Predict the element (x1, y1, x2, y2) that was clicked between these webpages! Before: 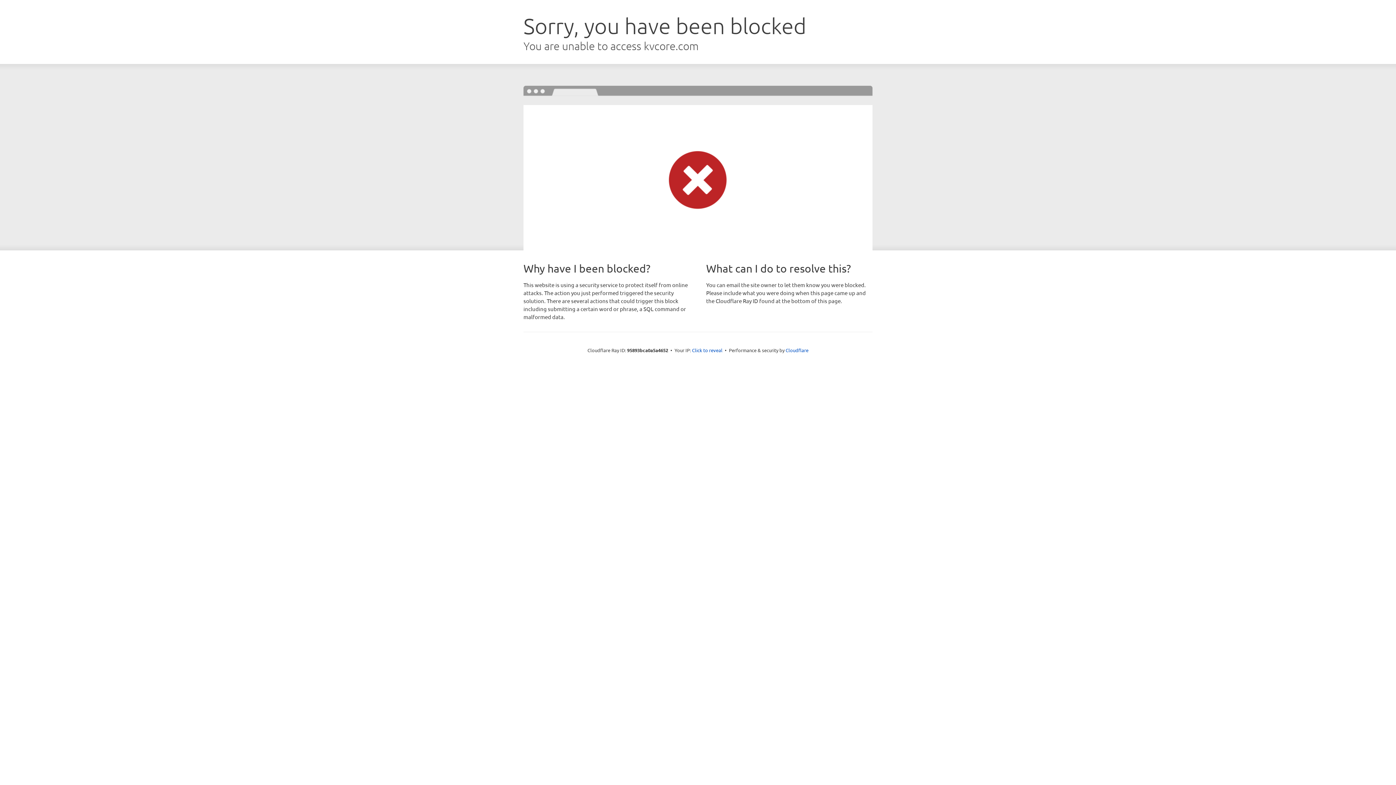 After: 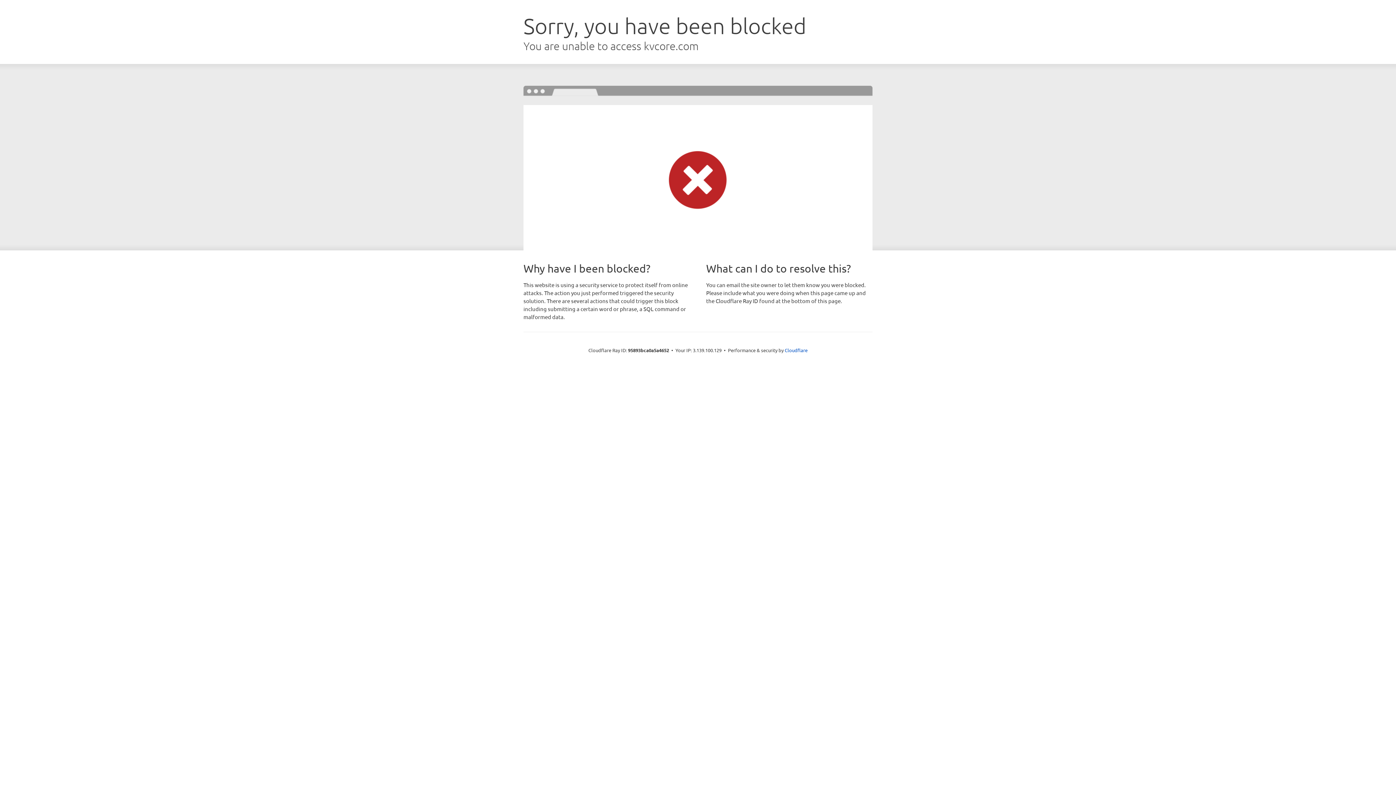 Action: label: Click to reveal bbox: (692, 346, 722, 353)